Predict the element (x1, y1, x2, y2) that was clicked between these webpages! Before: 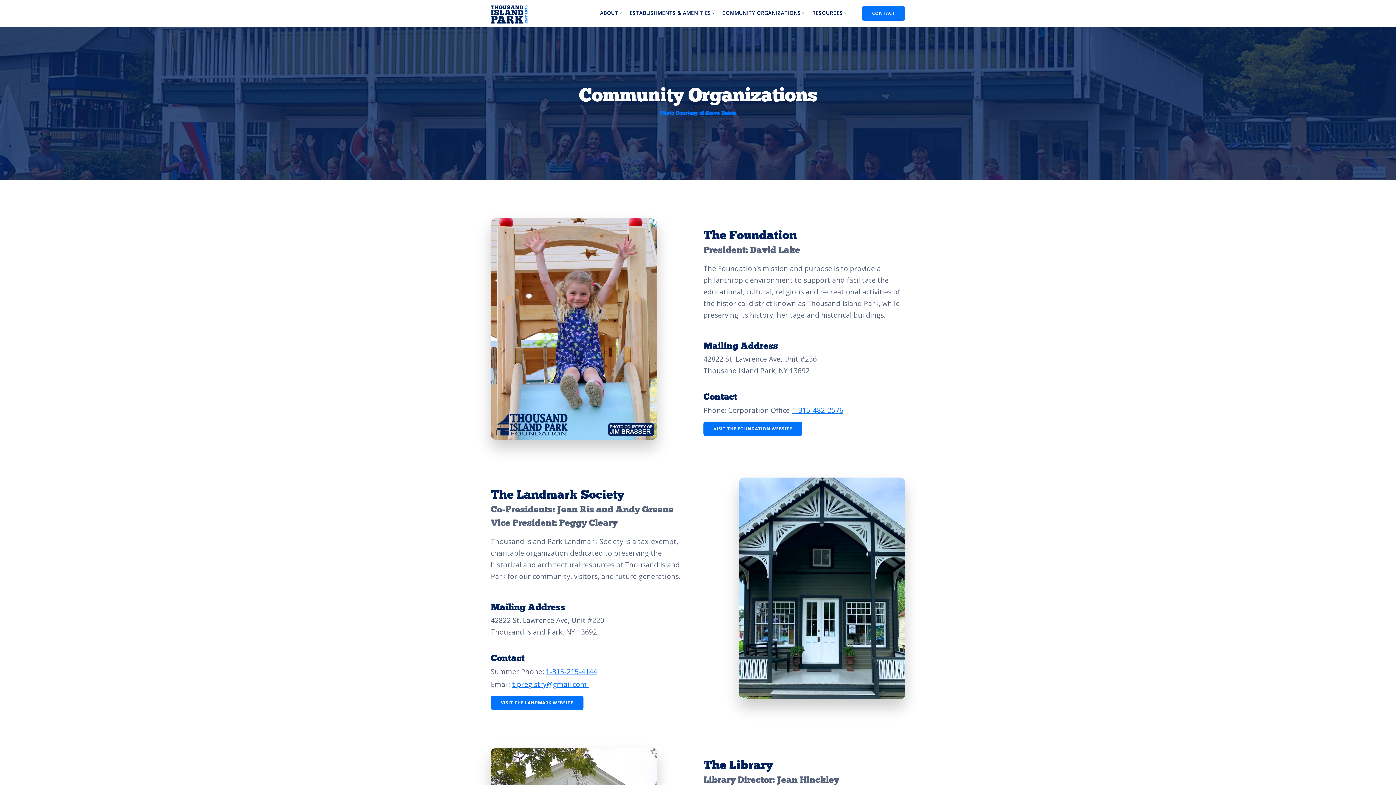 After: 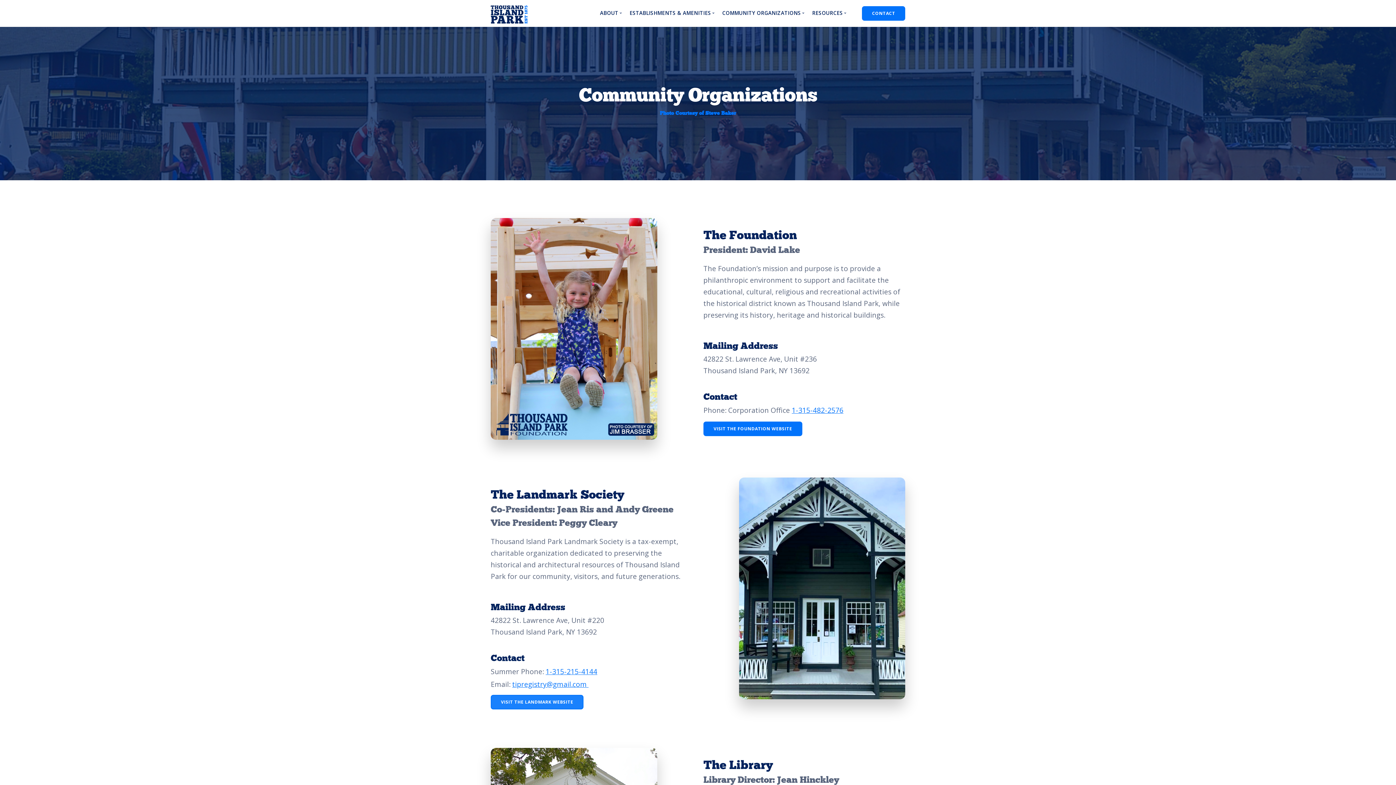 Action: bbox: (490, 696, 583, 710) label: VISIT THE LANDMARK WEBSITE